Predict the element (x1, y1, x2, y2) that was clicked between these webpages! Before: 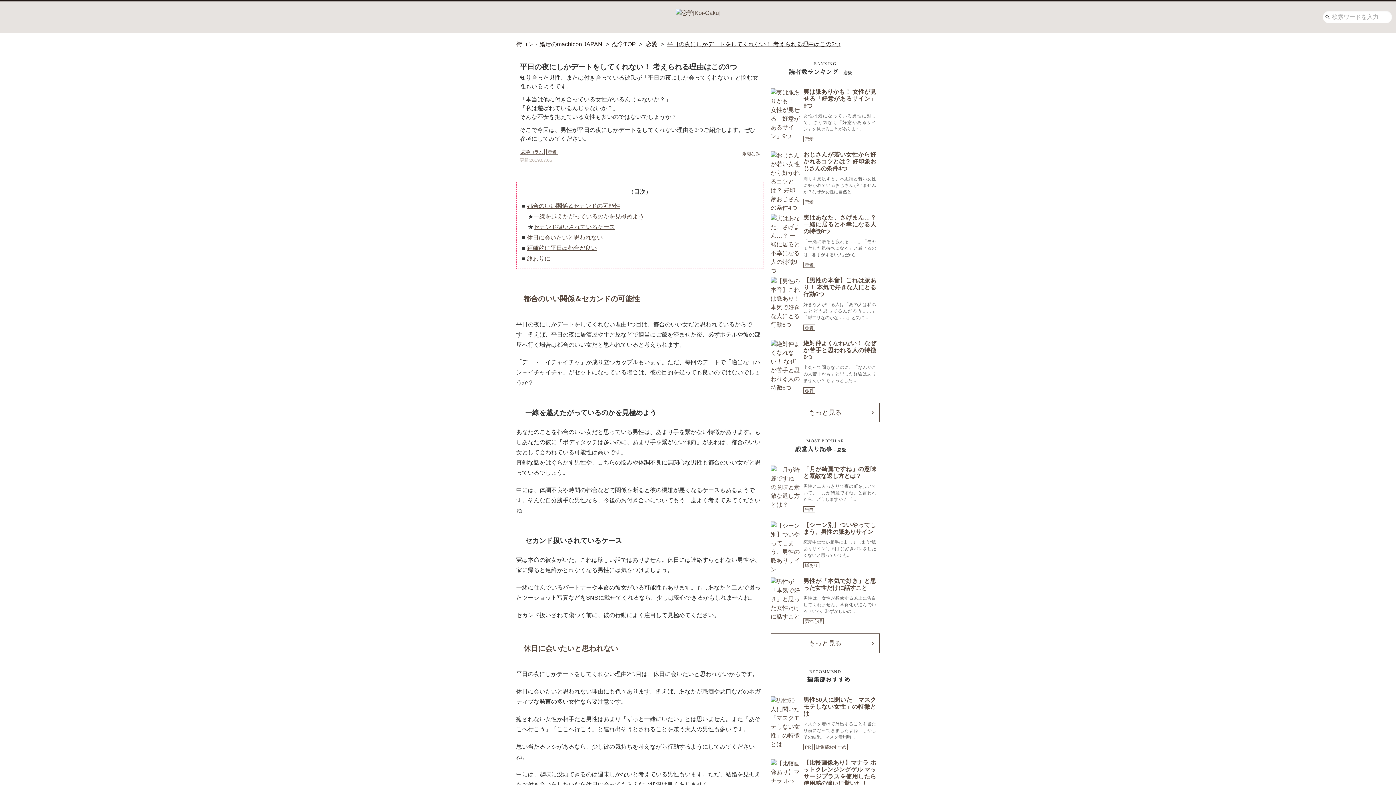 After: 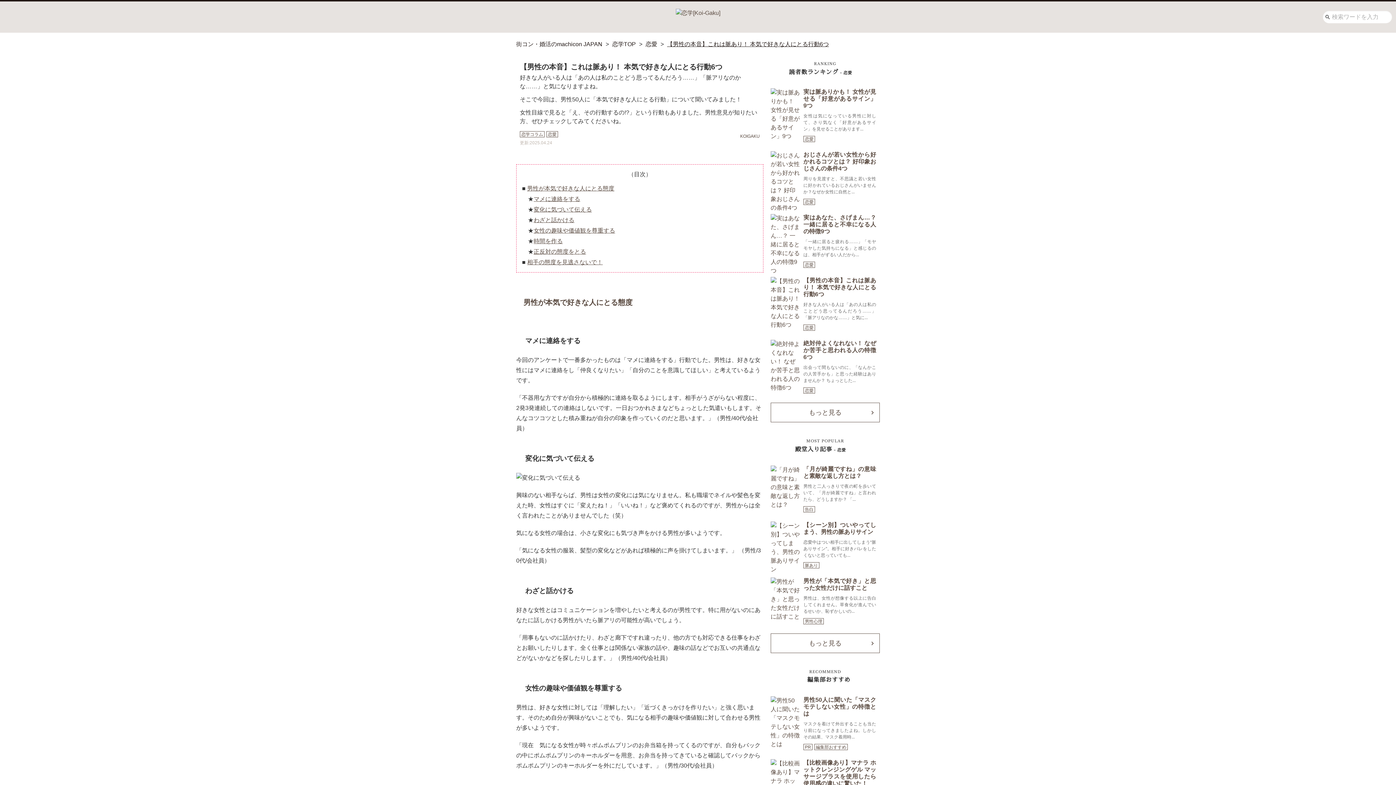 Action: bbox: (803, 277, 876, 321) label: 【男性の本音】これは脈あり！ 本気で好きな人にとる行動6つ

好きな人がいる人は「あの人は私のことどう思ってるんだろう……」「脈アリなのかな……」と気に...